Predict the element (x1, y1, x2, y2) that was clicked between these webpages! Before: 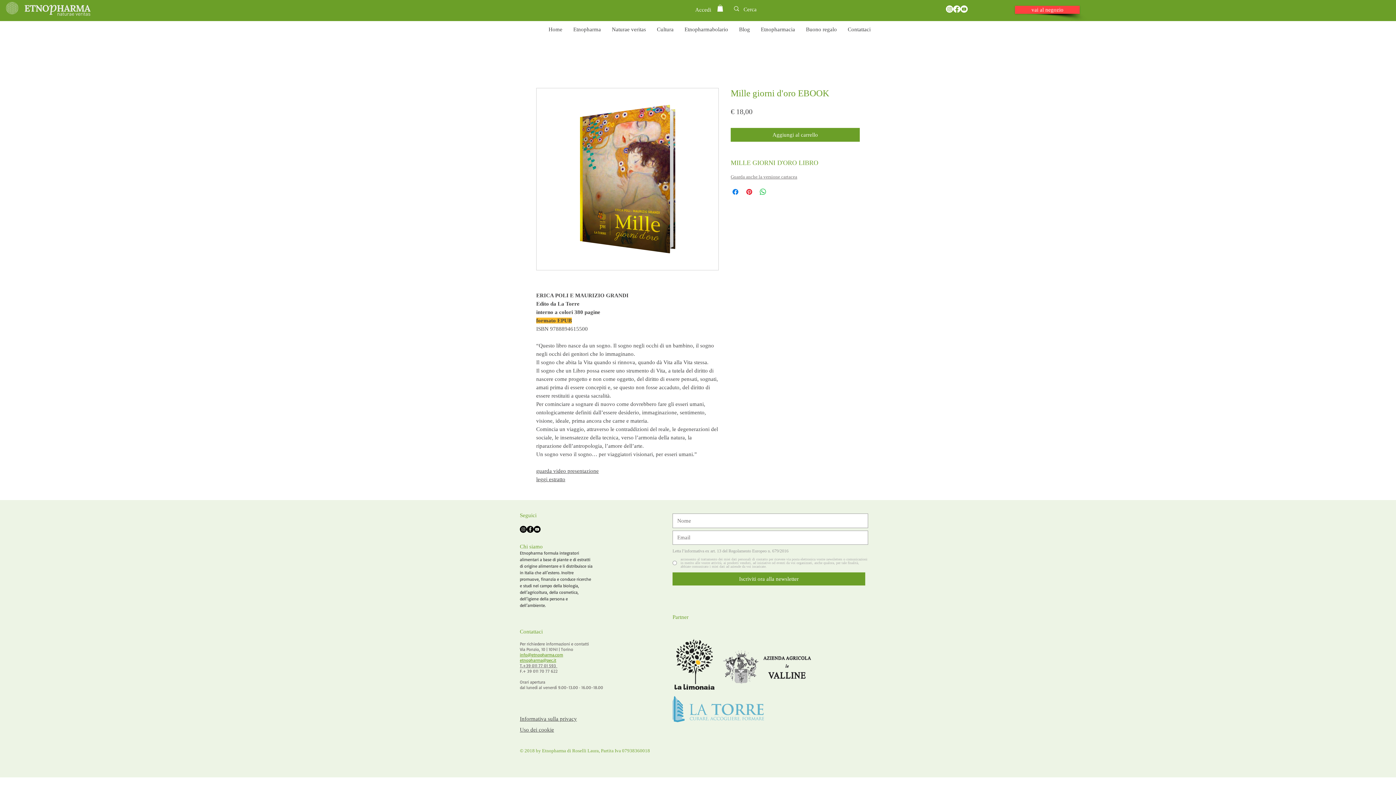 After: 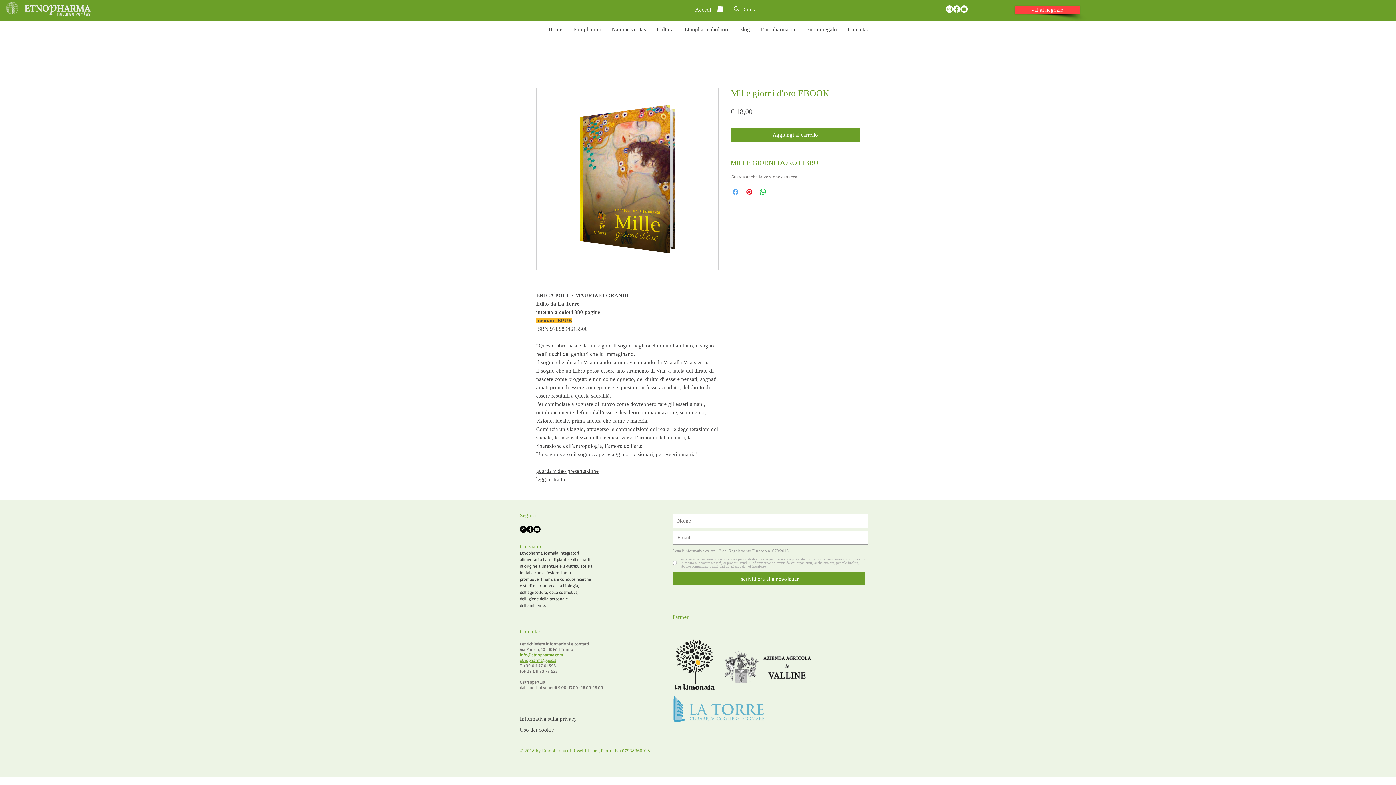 Action: bbox: (731, 187, 740, 196) label: Condividi su Facebook